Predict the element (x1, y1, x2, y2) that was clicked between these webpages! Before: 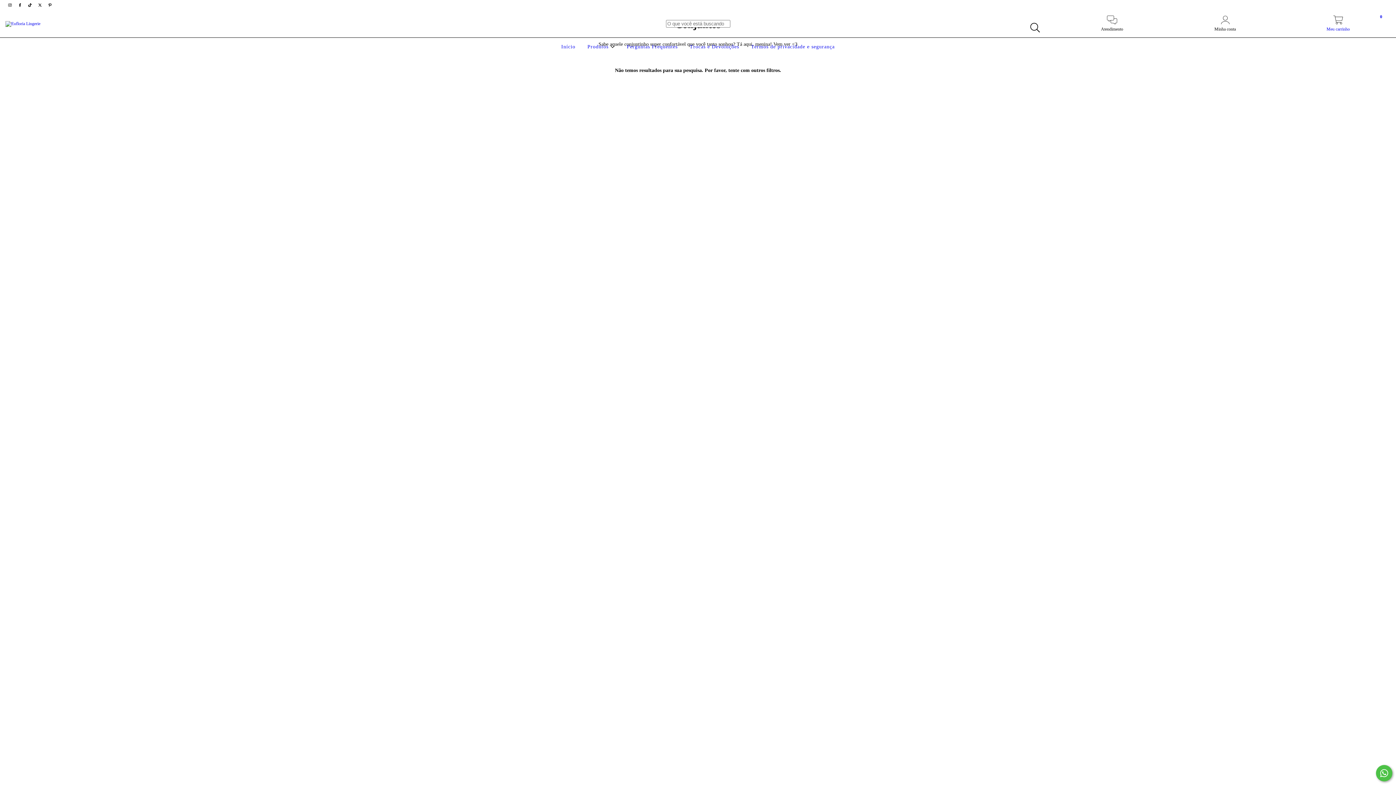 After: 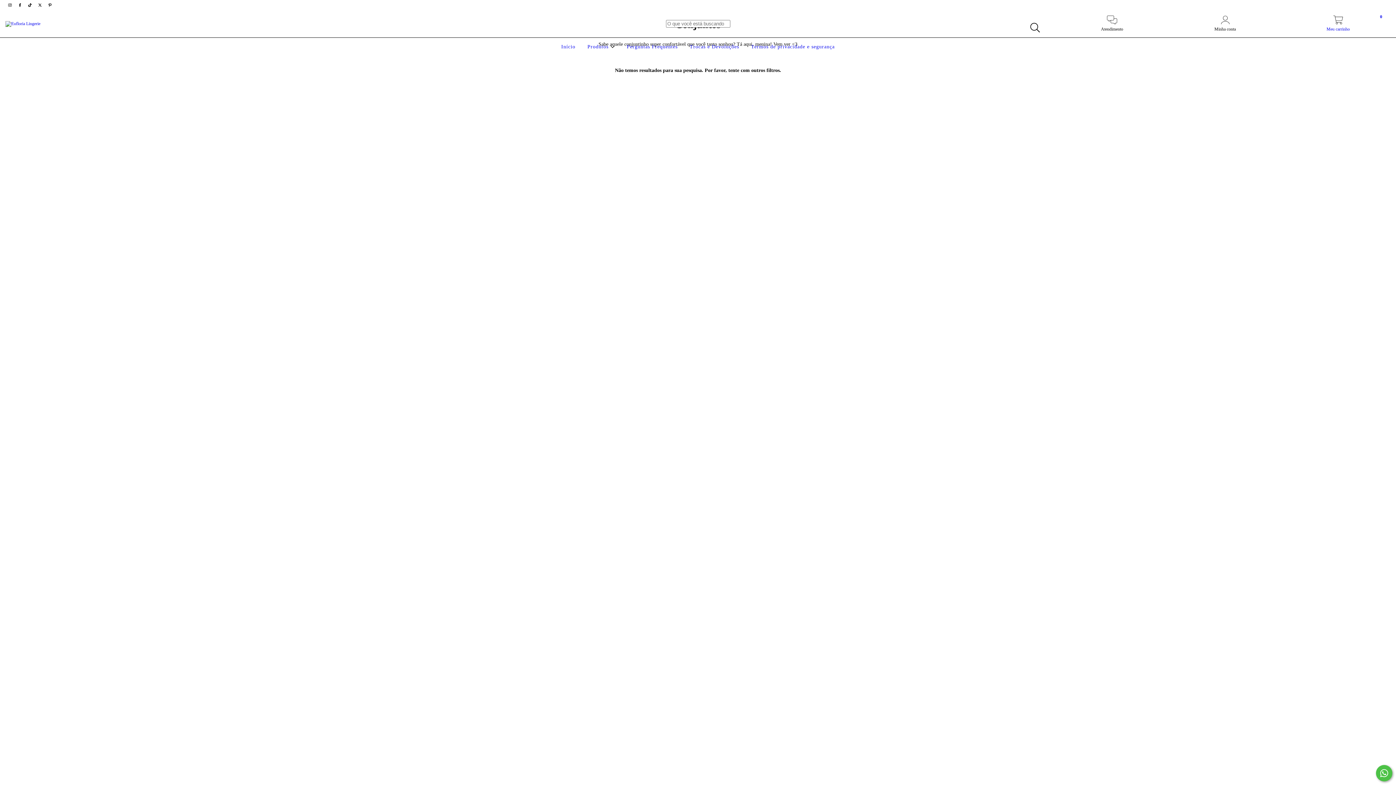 Action: label: Fale conosco pelo WhatsApp bbox: (1376, 765, 1392, 781)